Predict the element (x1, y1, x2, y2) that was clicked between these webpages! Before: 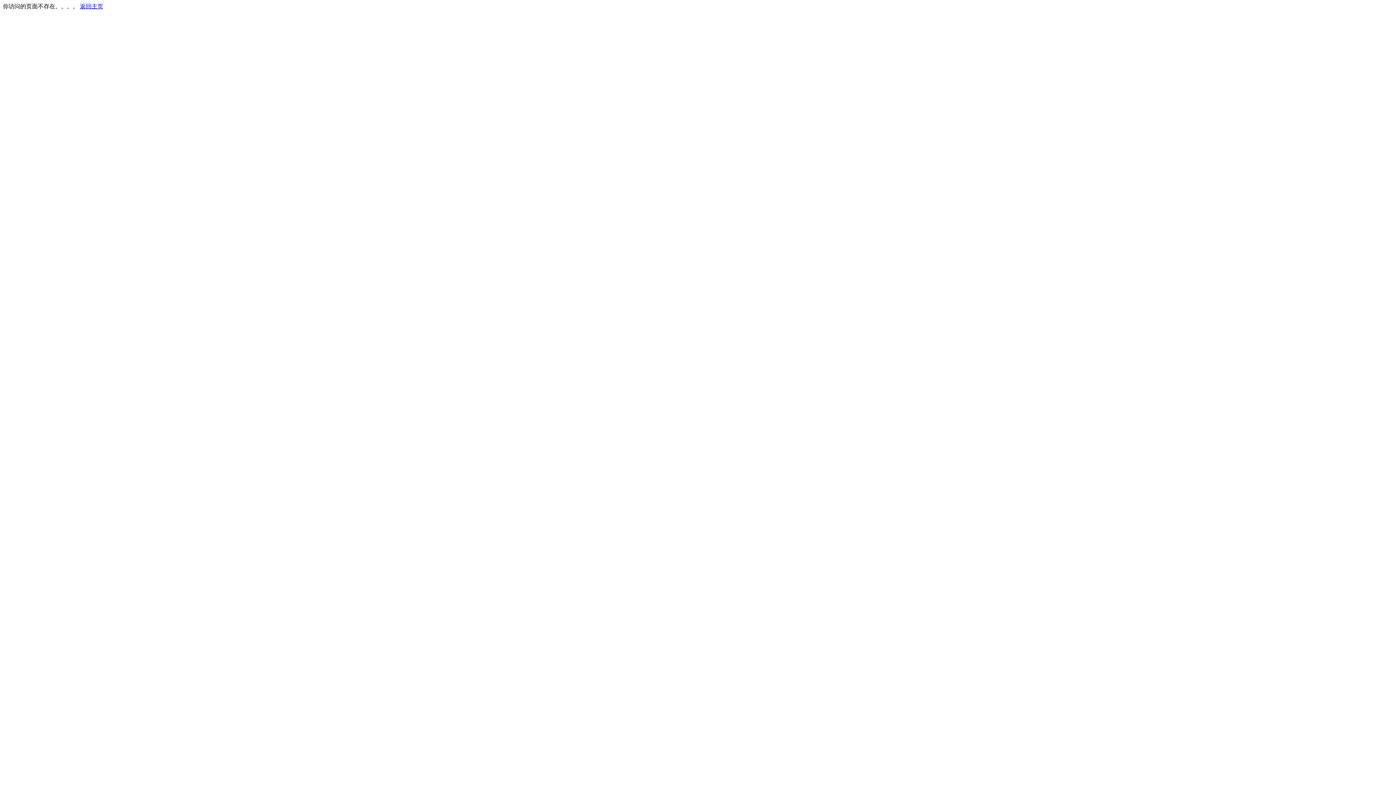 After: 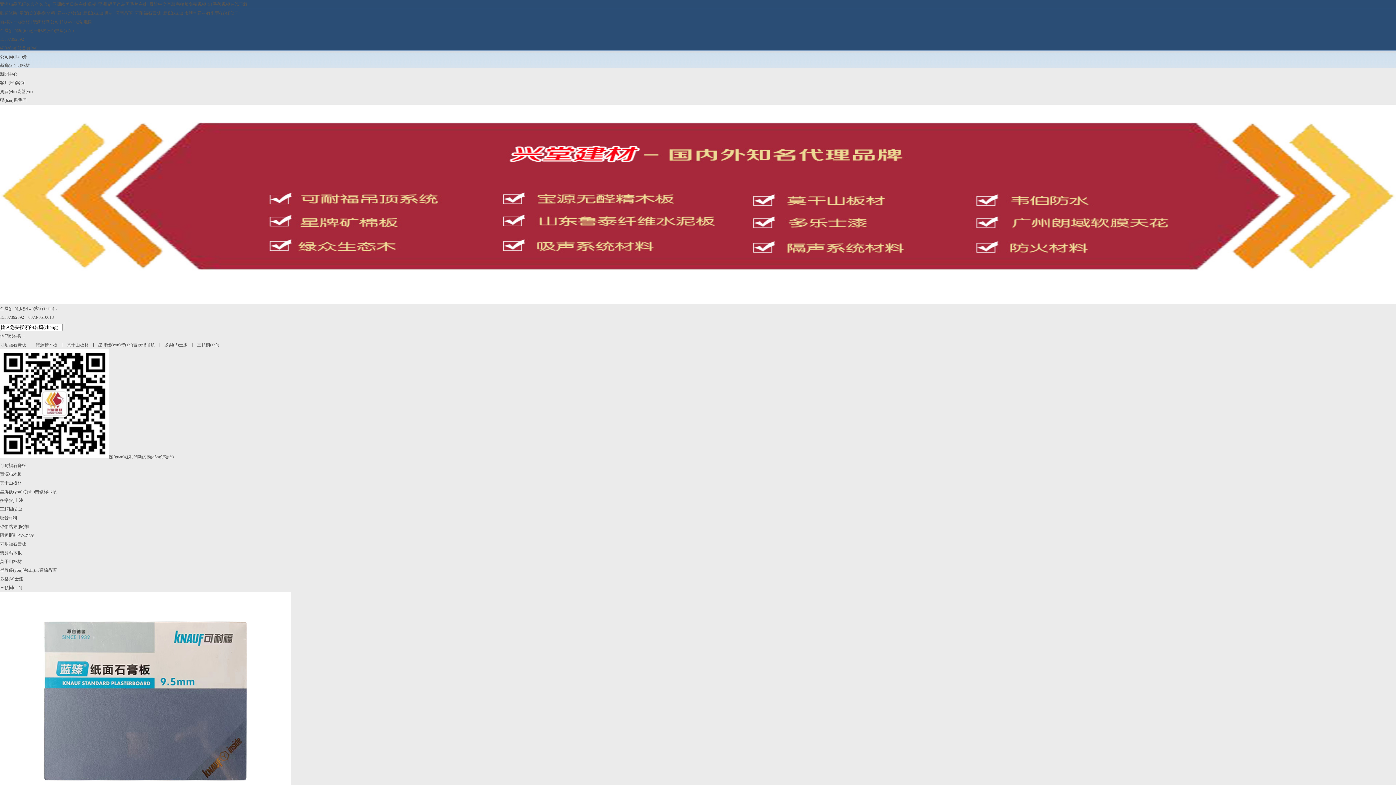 Action: bbox: (80, 3, 103, 9) label: 返回主页